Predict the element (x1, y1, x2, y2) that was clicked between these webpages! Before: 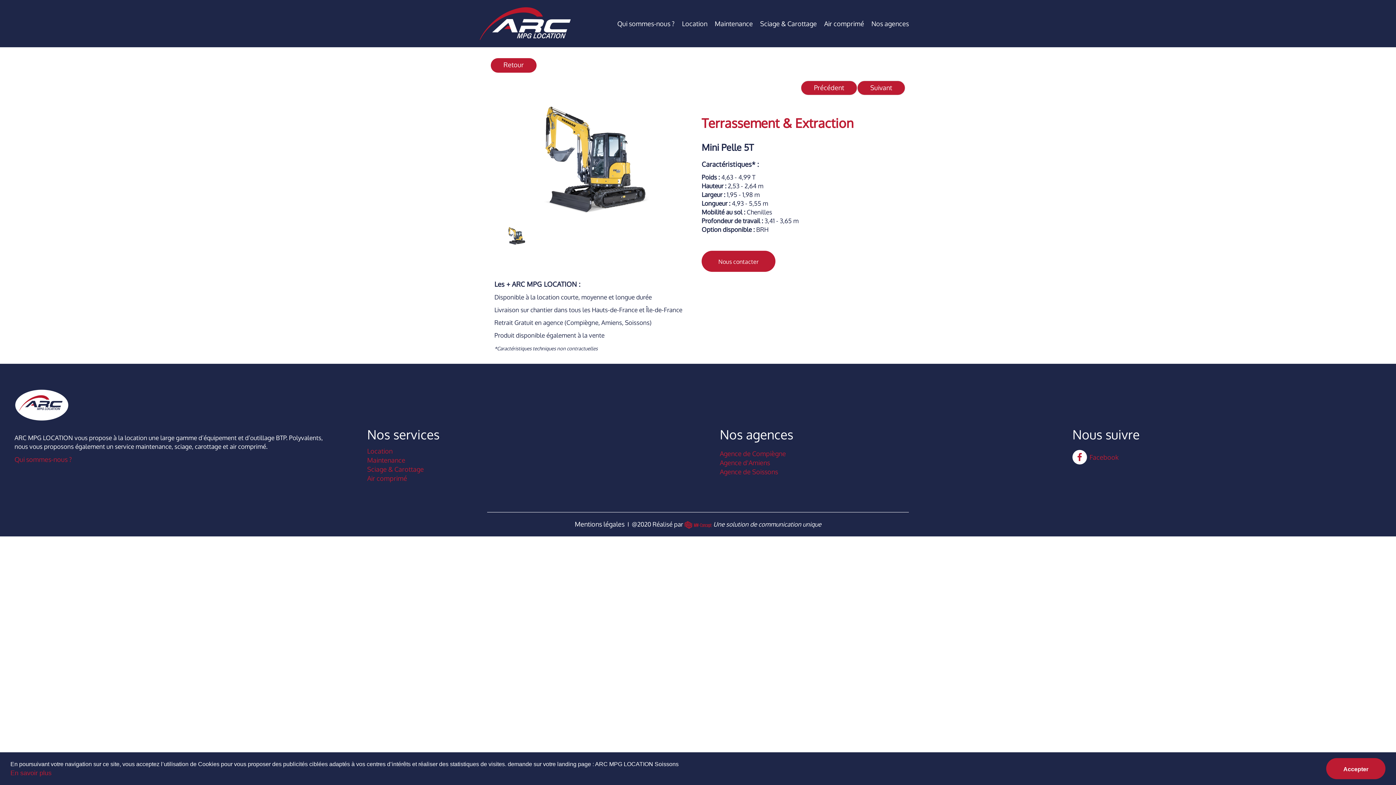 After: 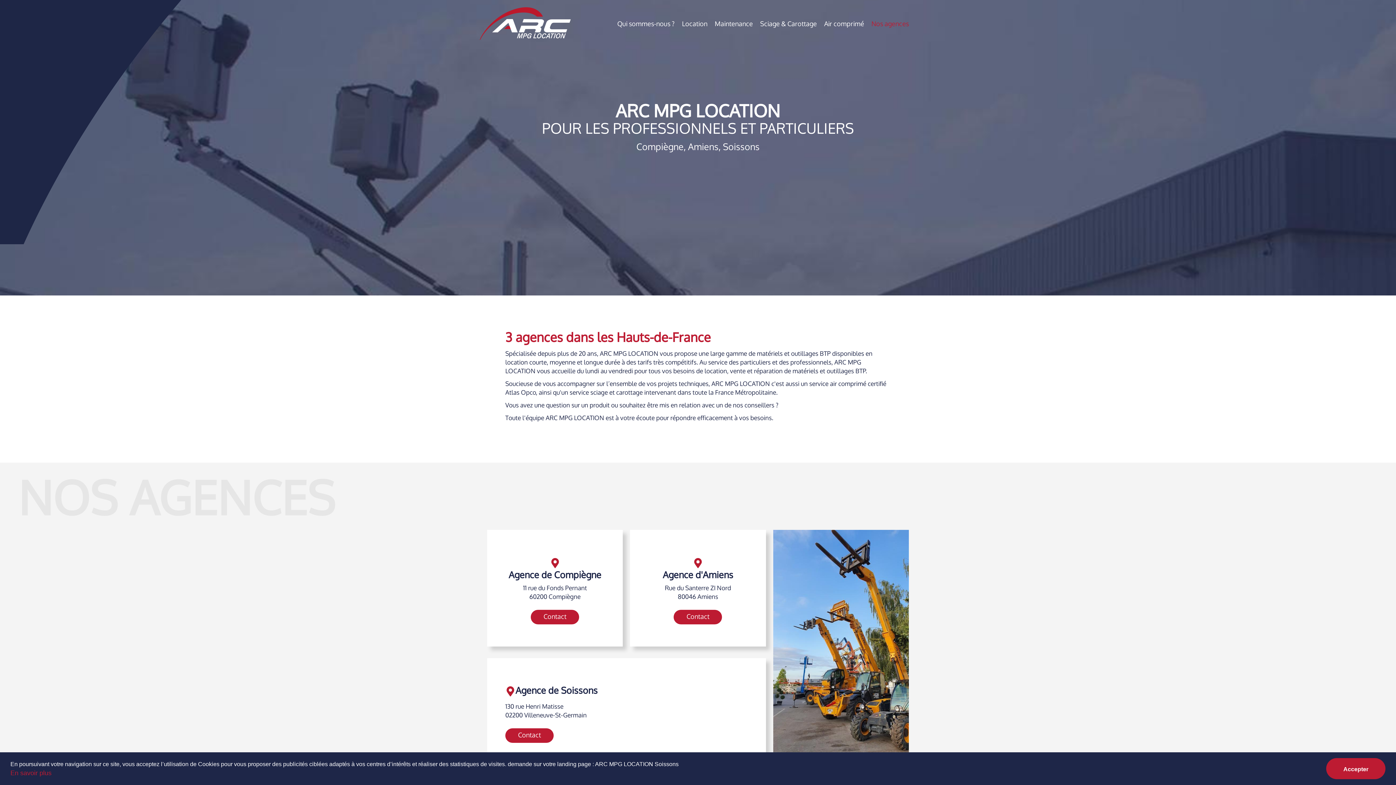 Action: bbox: (701, 250, 775, 272) label: Nous contacter